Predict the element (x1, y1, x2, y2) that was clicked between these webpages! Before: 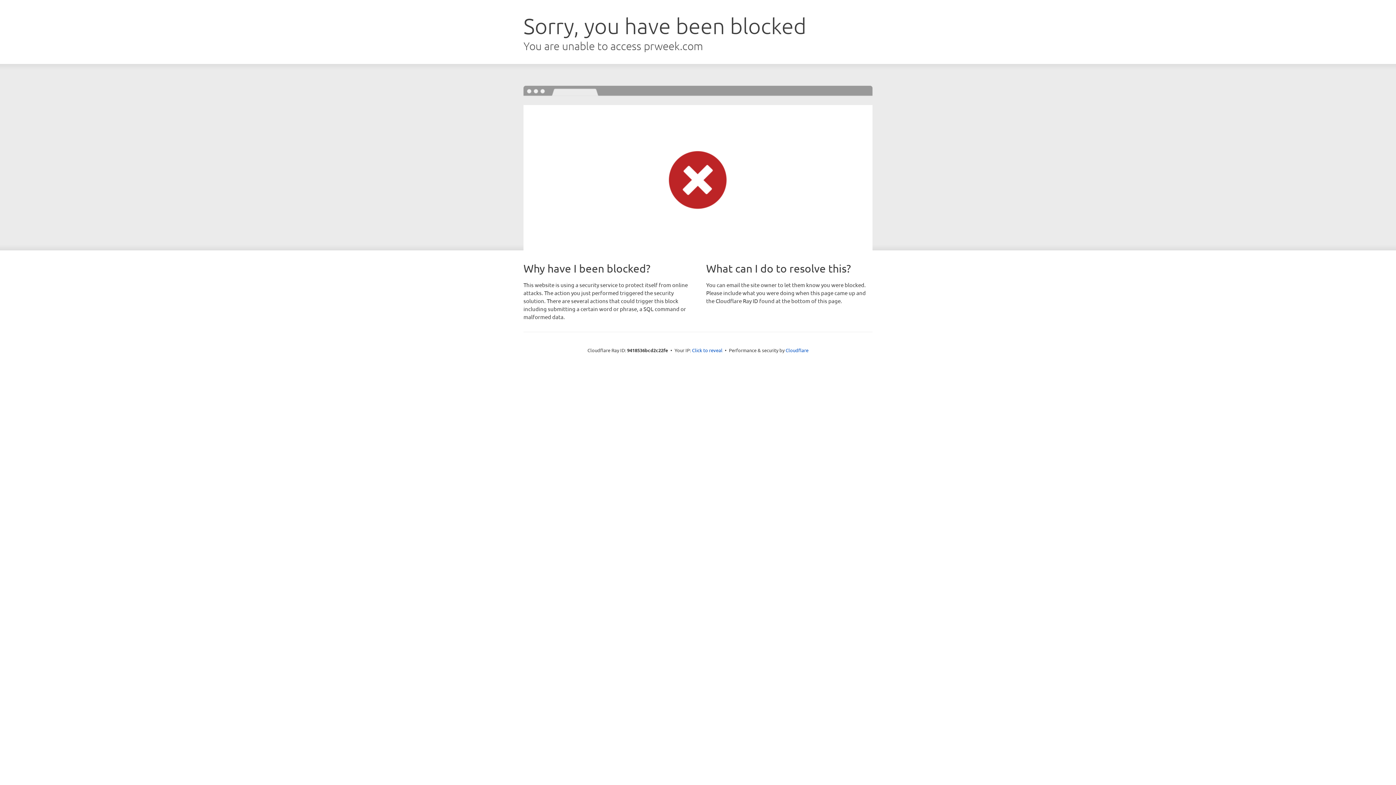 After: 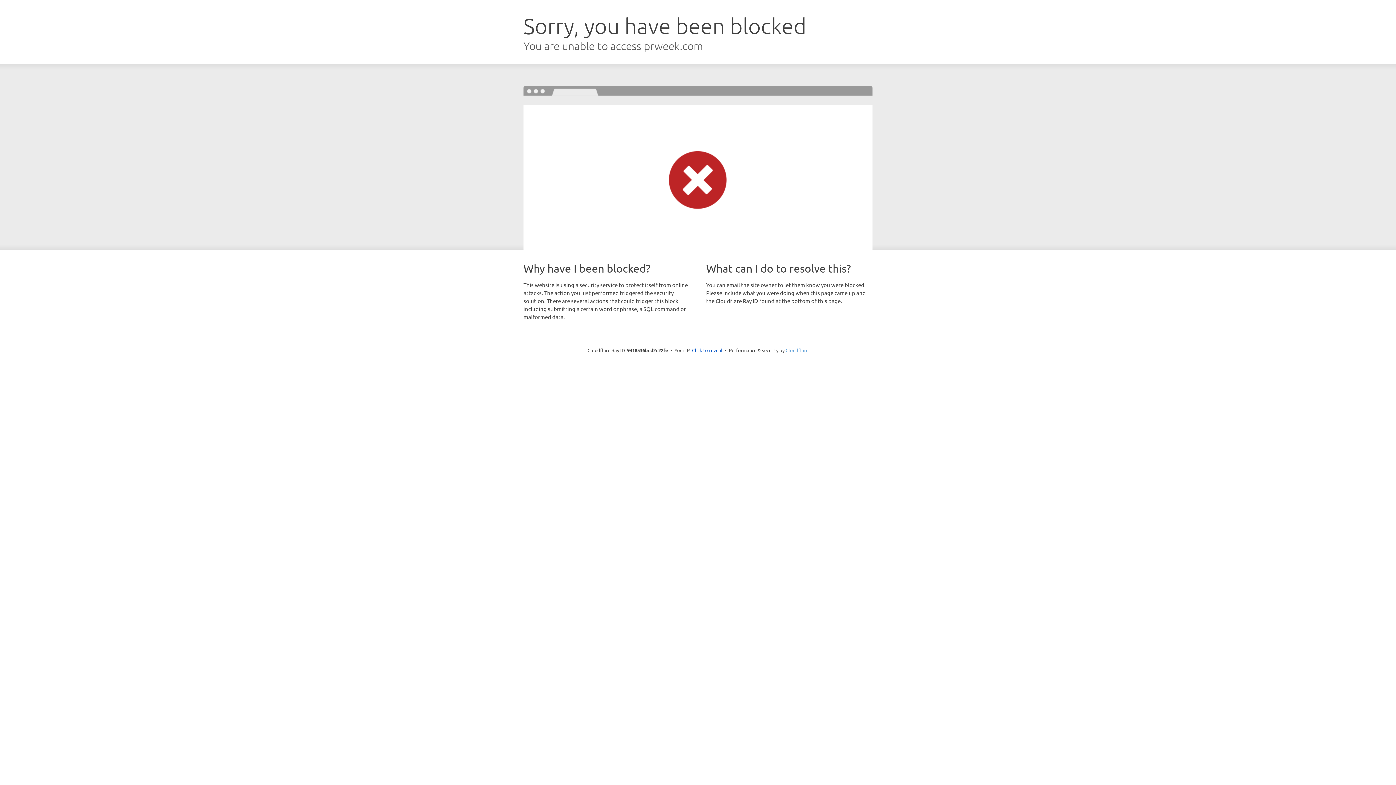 Action: bbox: (785, 347, 808, 353) label: Cloudflare